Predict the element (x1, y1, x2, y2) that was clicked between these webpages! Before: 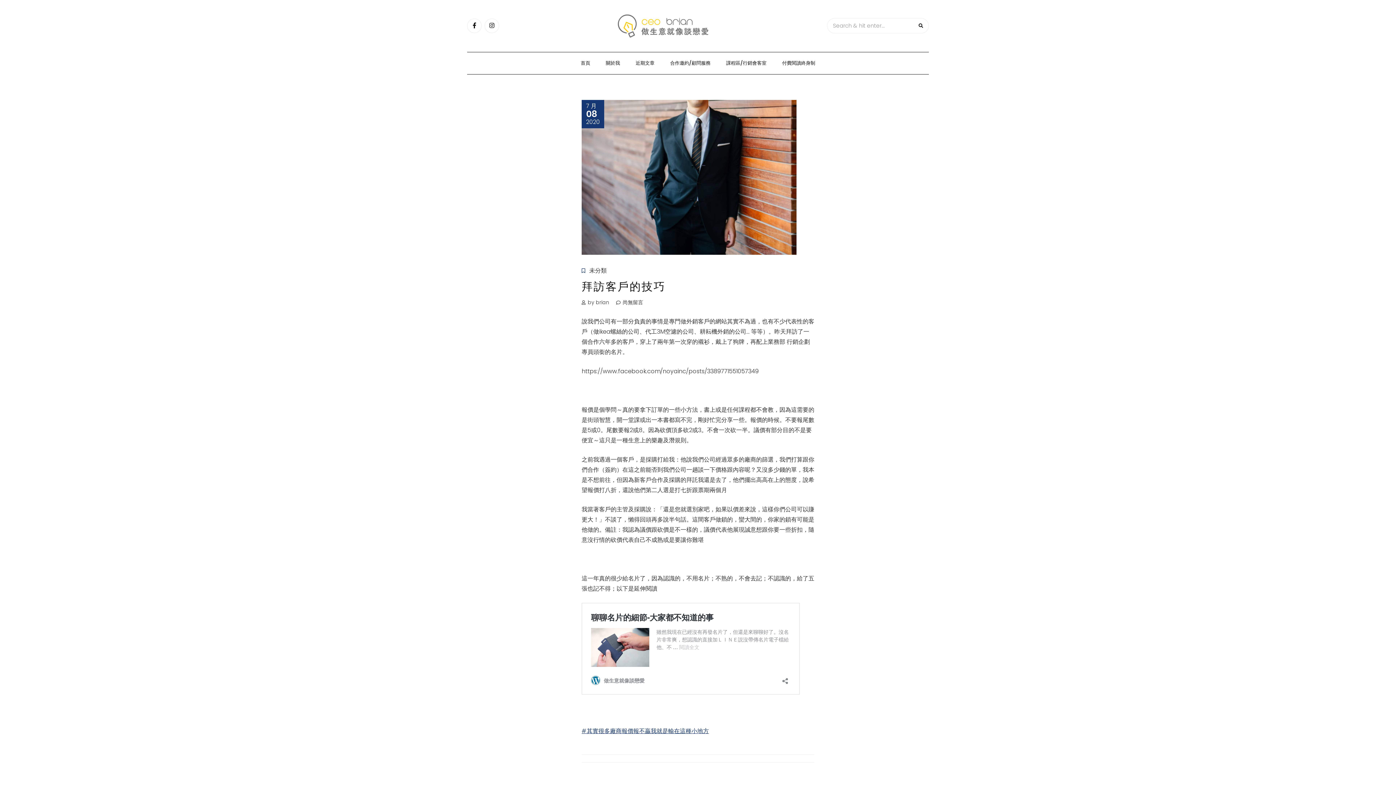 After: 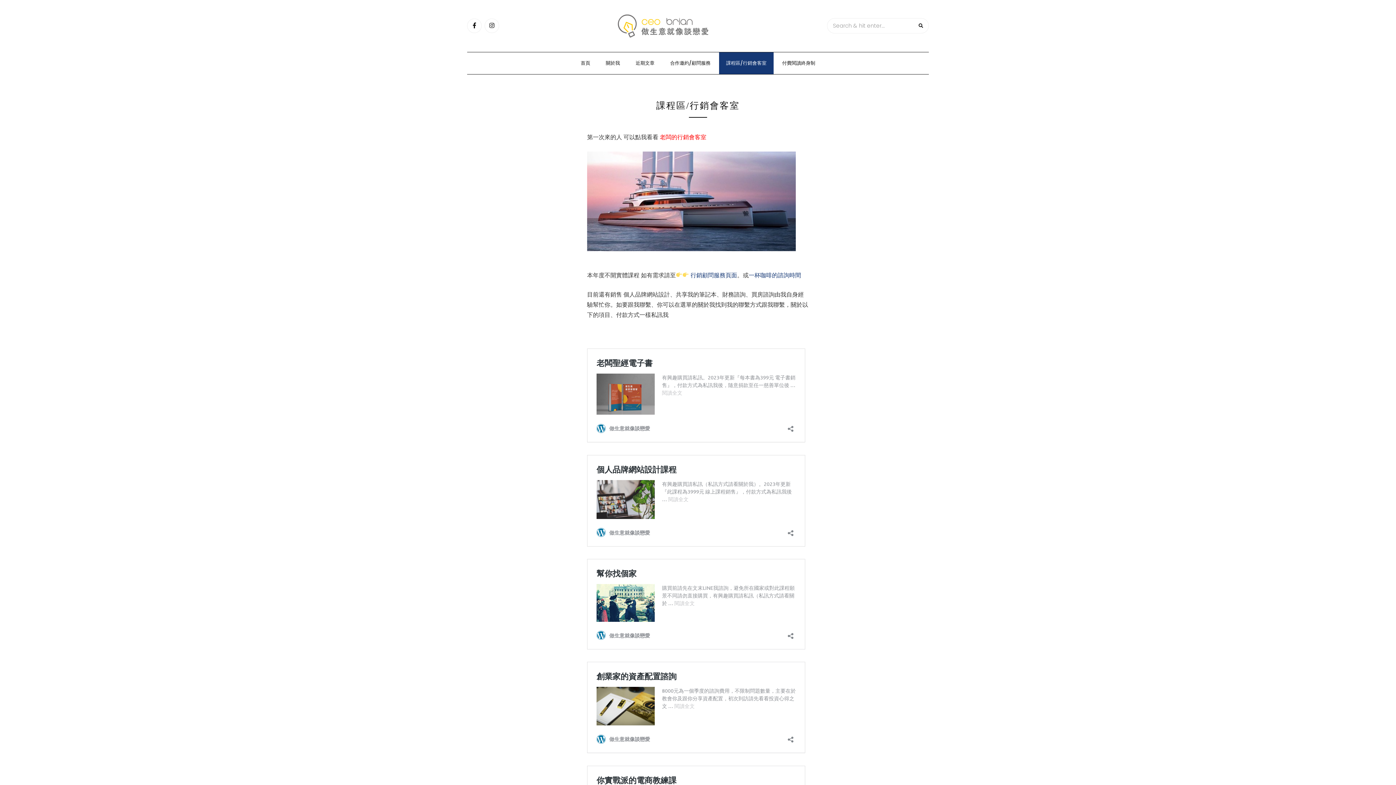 Action: bbox: (719, 52, 773, 74) label: 課程區/行銷會客室